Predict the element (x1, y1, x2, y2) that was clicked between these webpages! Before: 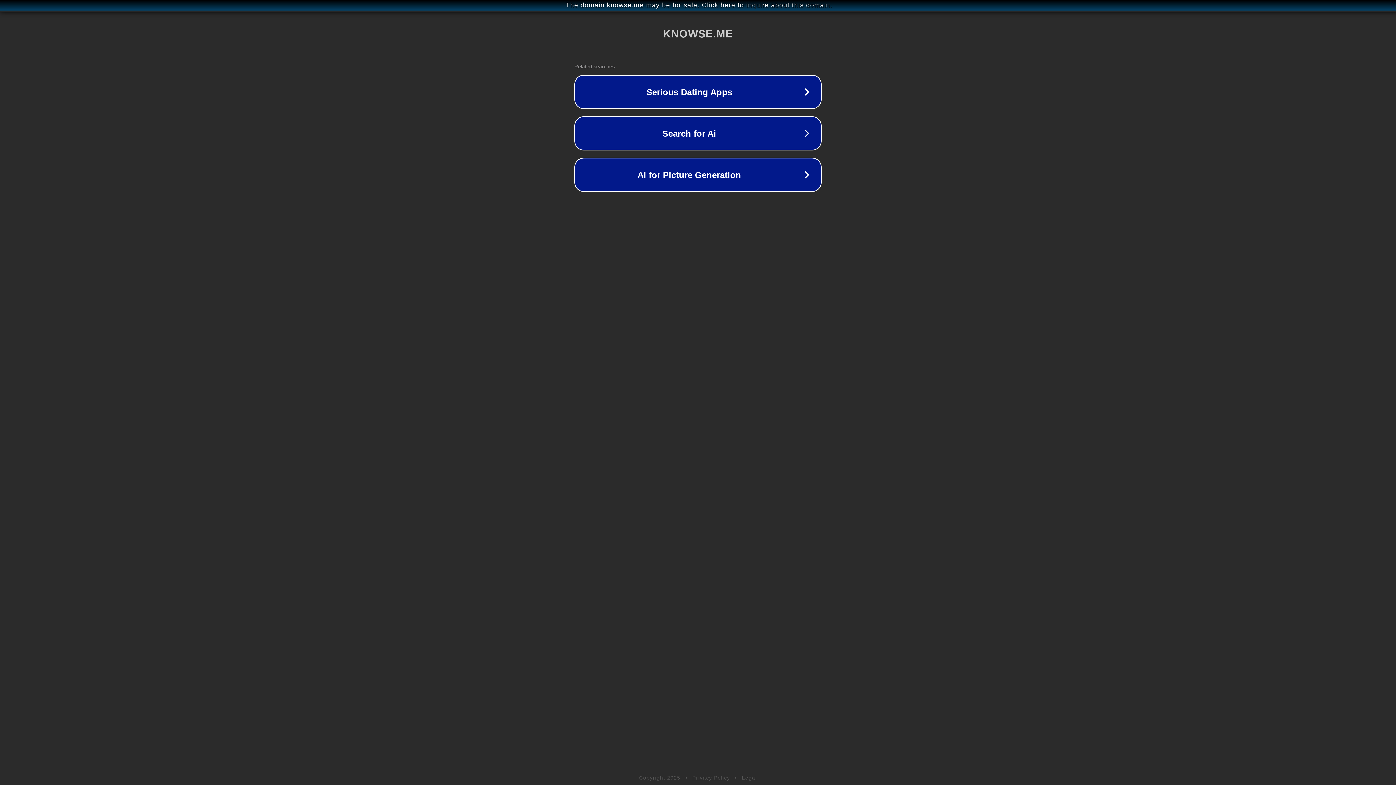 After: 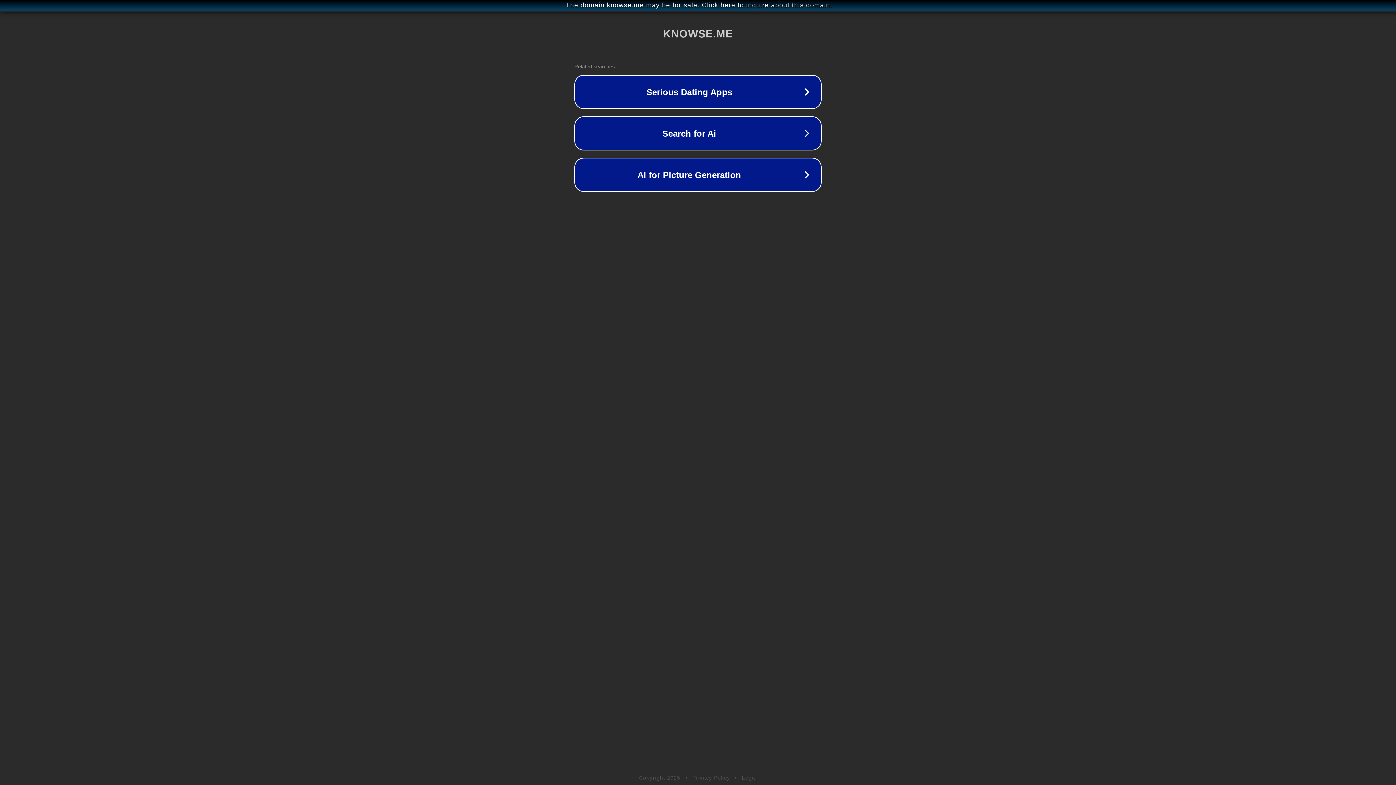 Action: bbox: (692, 775, 730, 781) label: Privacy Policy